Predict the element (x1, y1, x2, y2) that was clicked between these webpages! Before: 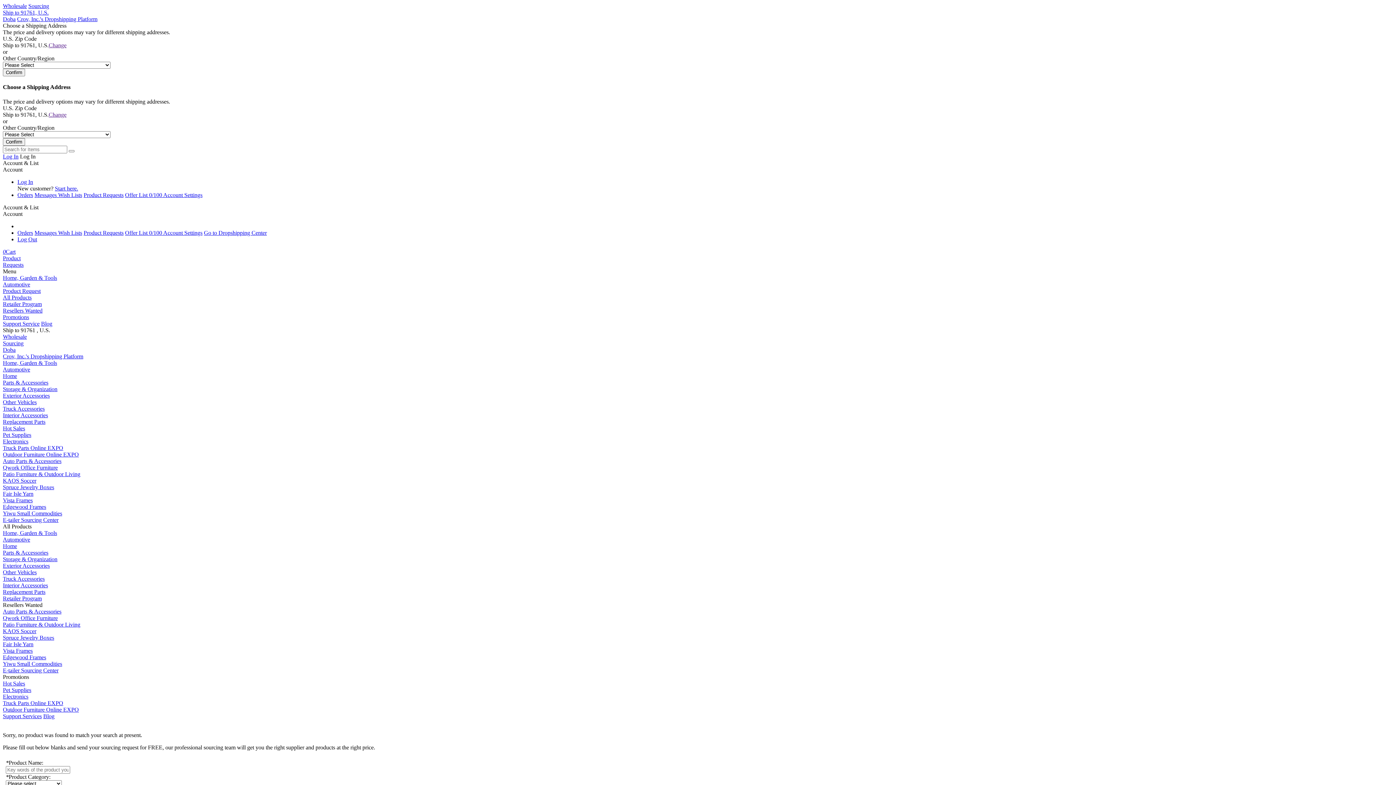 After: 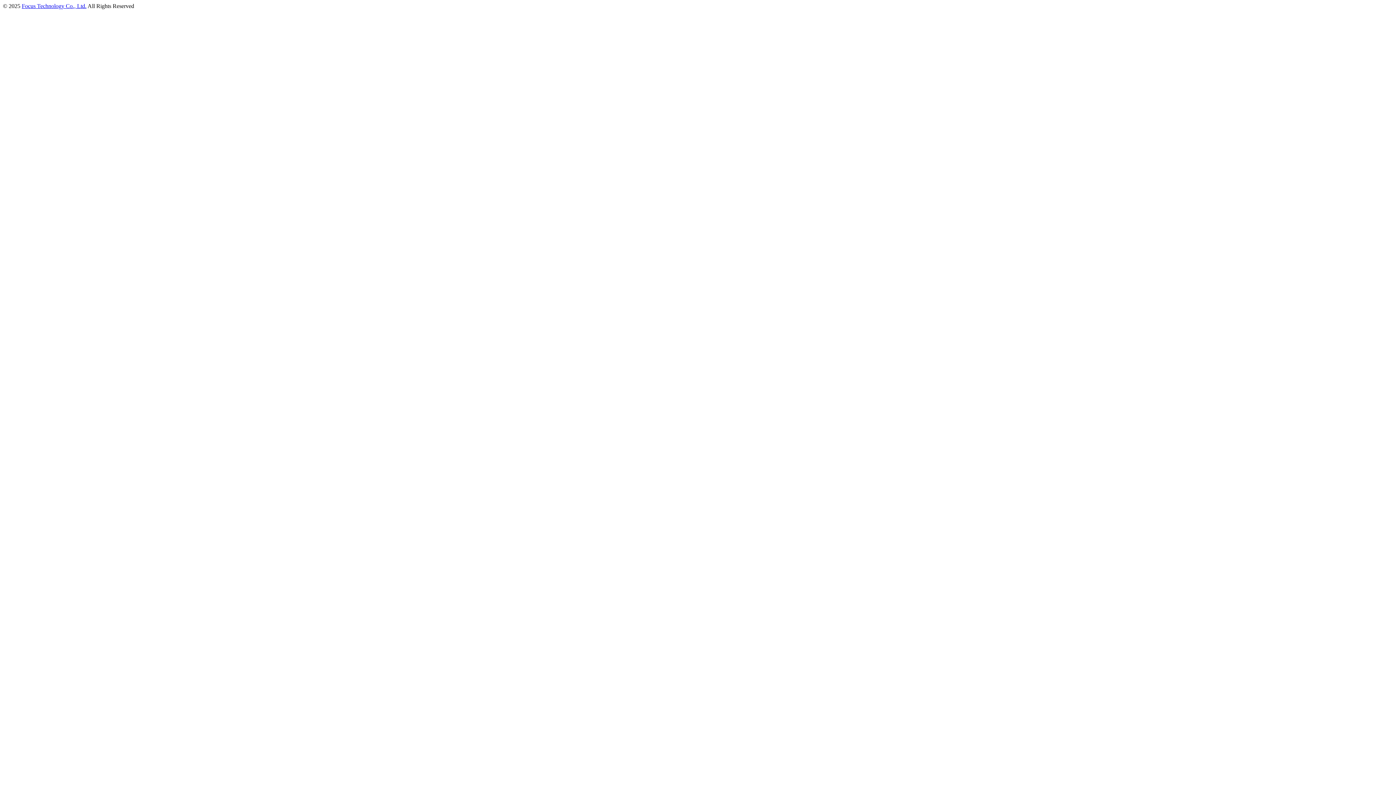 Action: bbox: (2, 153, 18, 159) label: Log In